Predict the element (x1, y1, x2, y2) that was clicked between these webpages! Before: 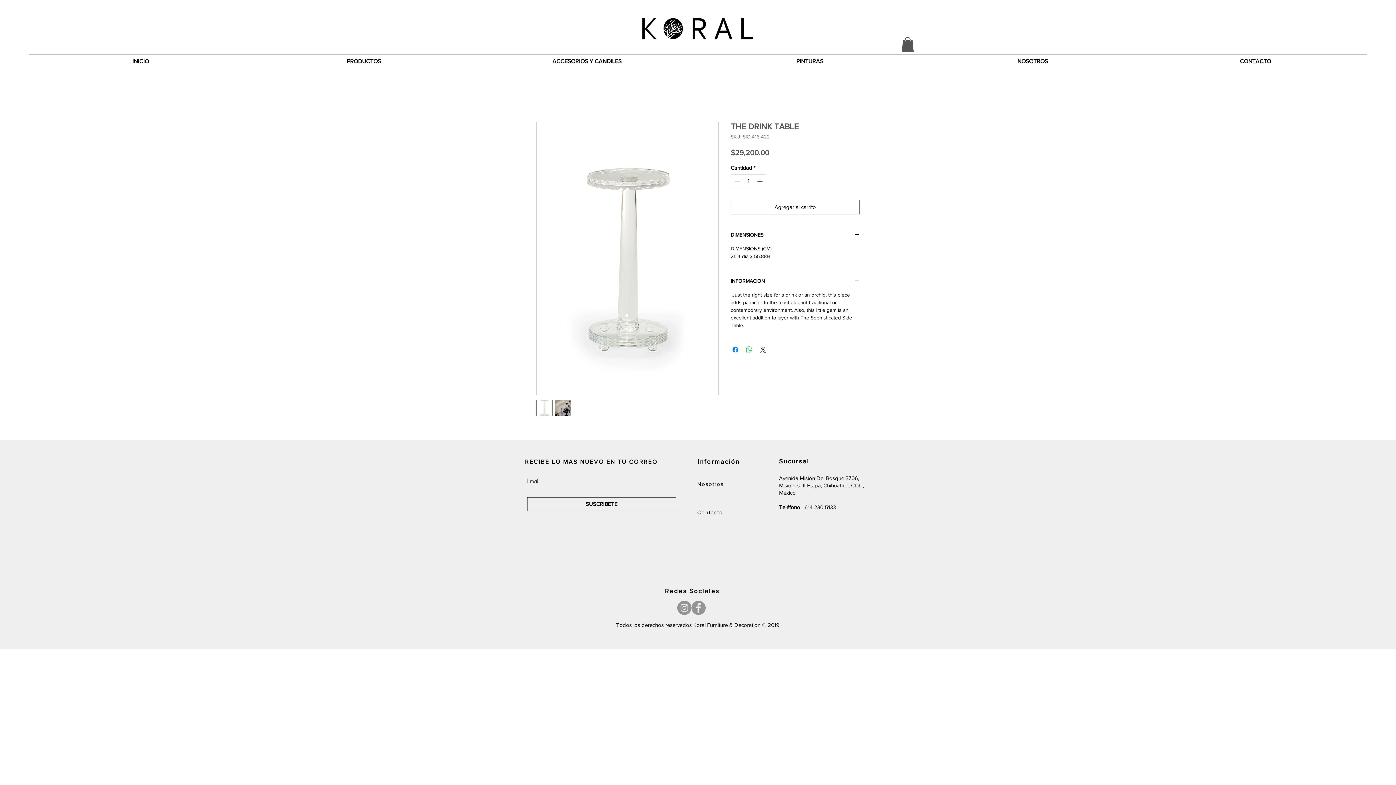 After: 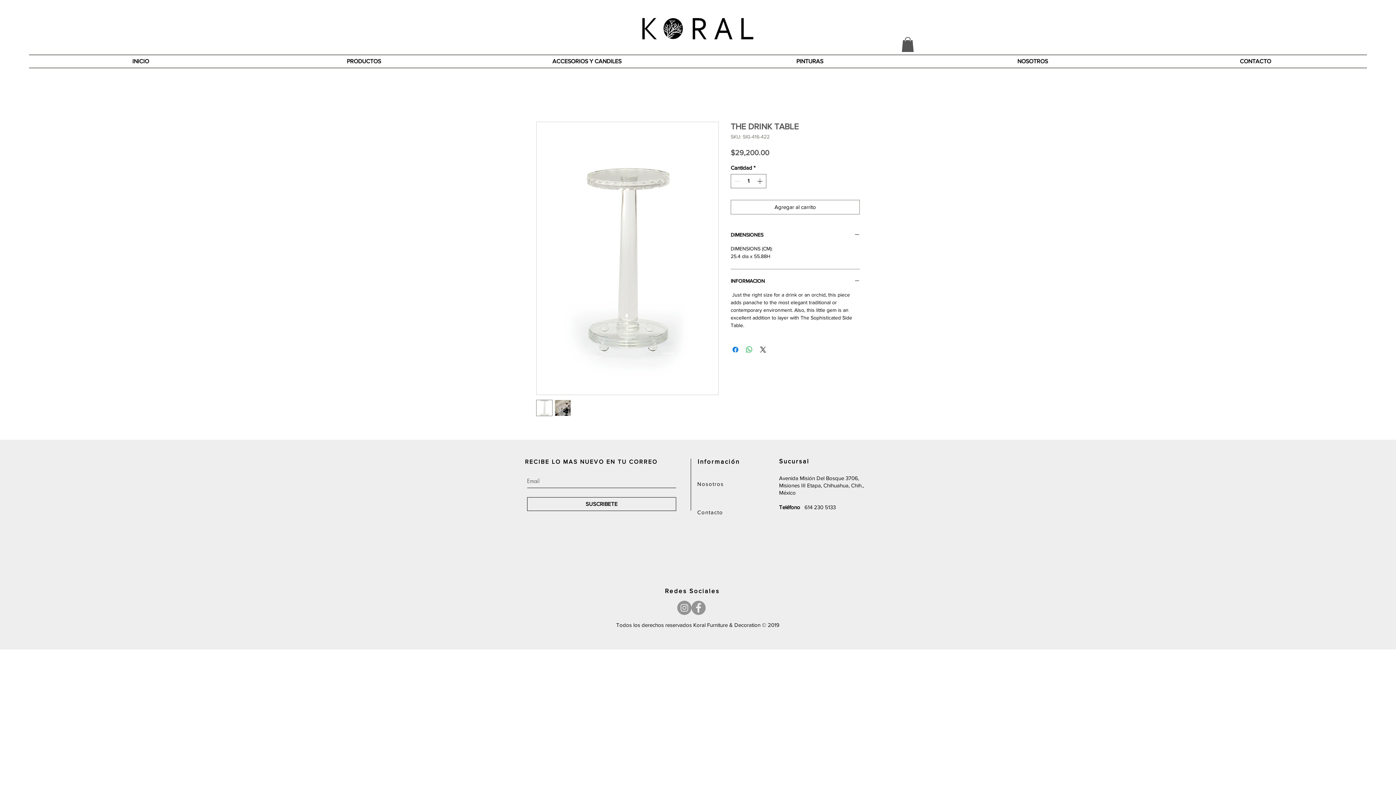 Action: bbox: (536, 400, 552, 416)